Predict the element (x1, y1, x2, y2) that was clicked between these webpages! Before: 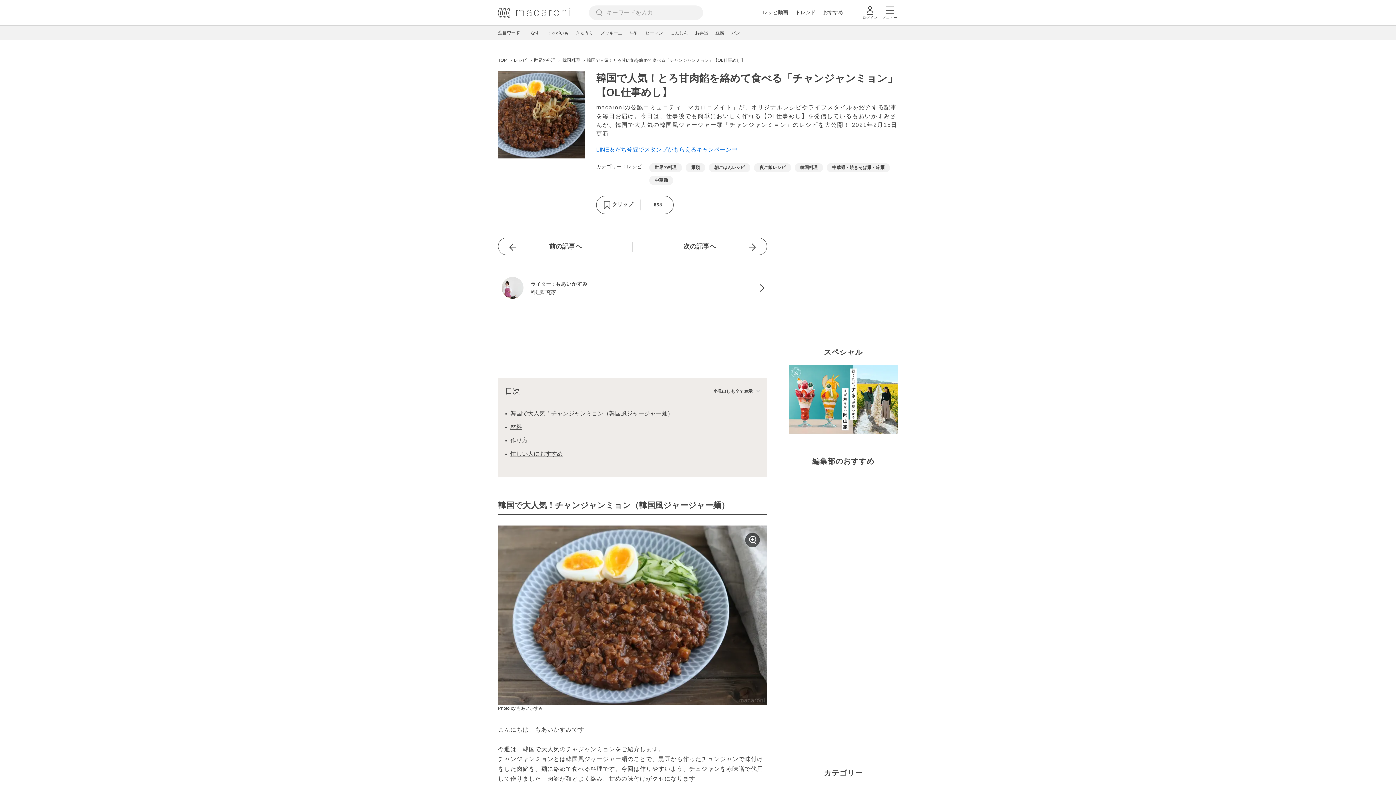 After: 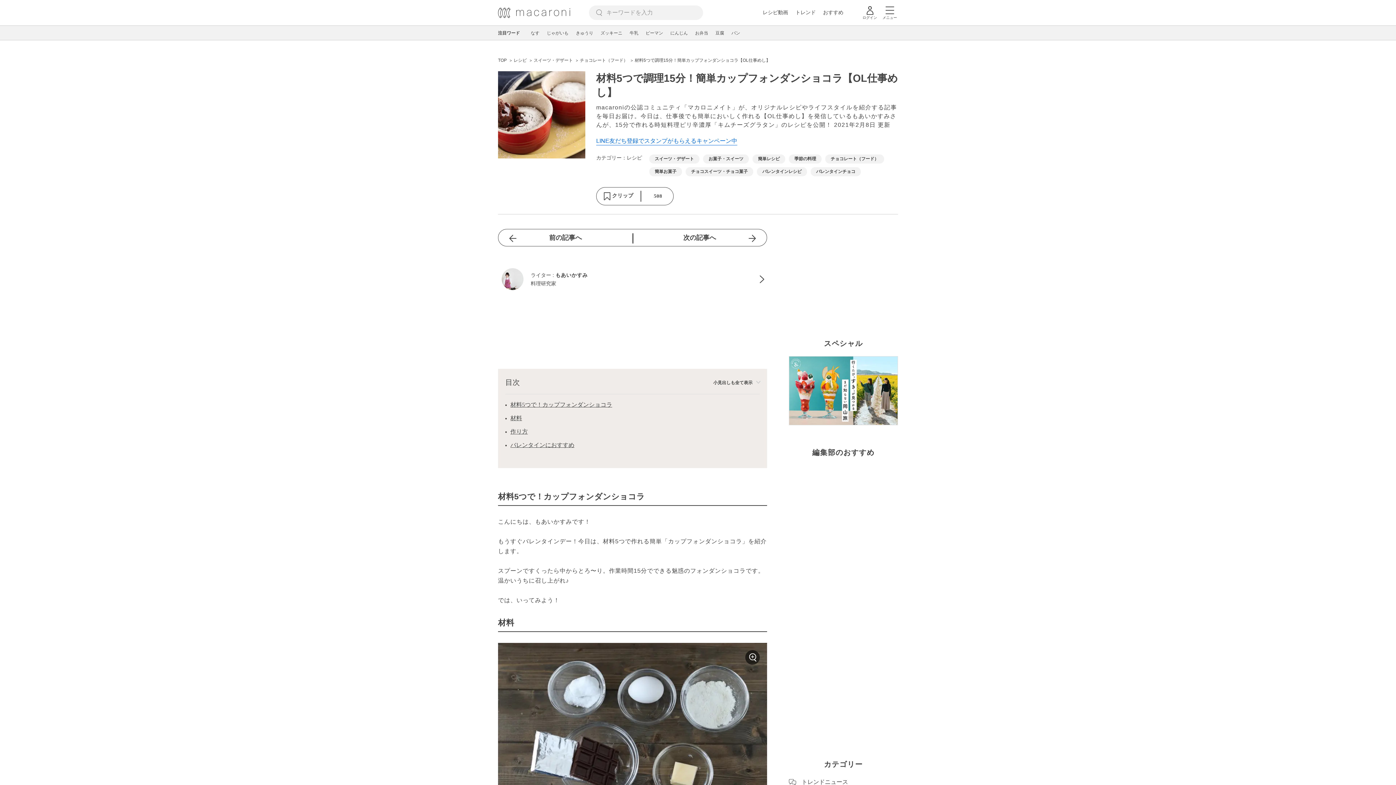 Action: label: 前の記事へ bbox: (498, 238, 632, 254)